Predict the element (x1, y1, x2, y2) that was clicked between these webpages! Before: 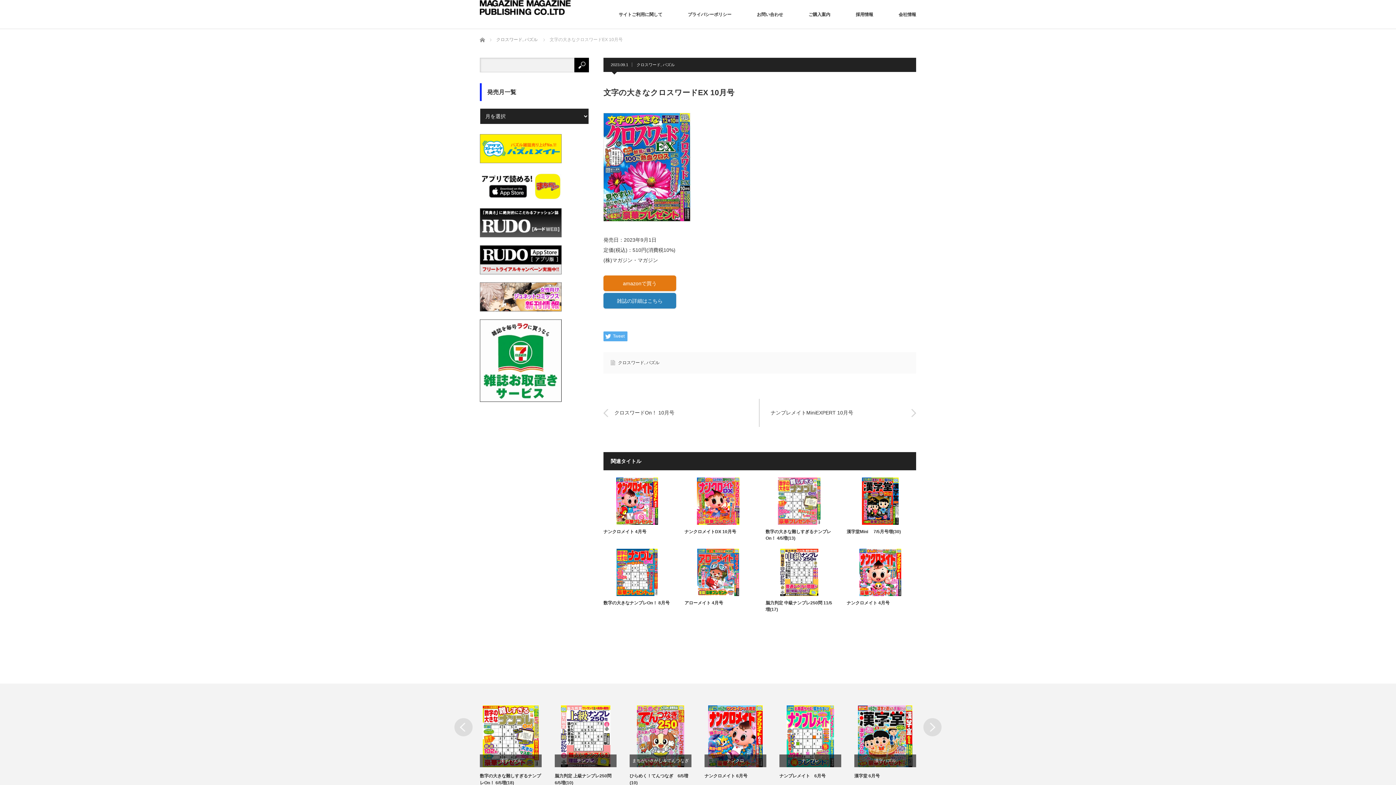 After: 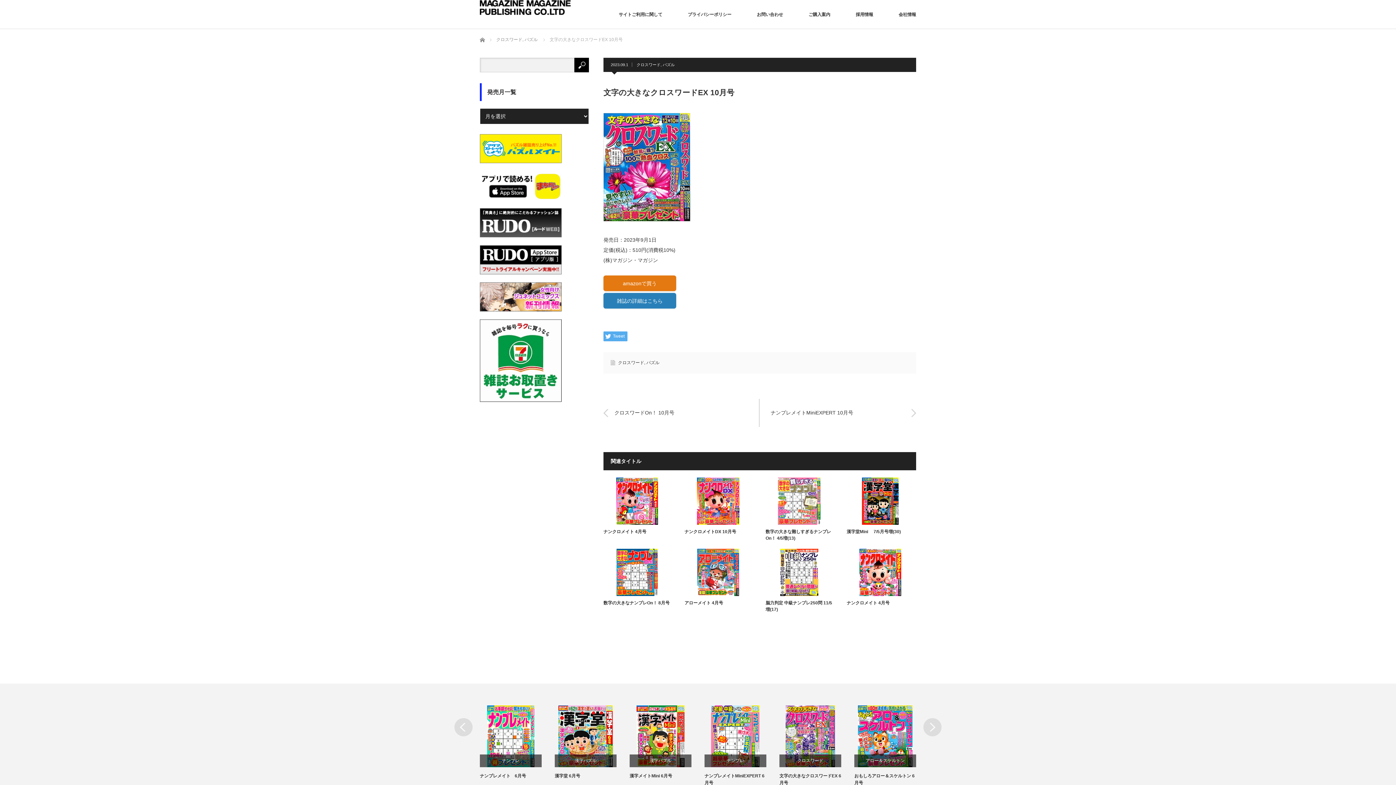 Action: bbox: (480, 307, 561, 312)